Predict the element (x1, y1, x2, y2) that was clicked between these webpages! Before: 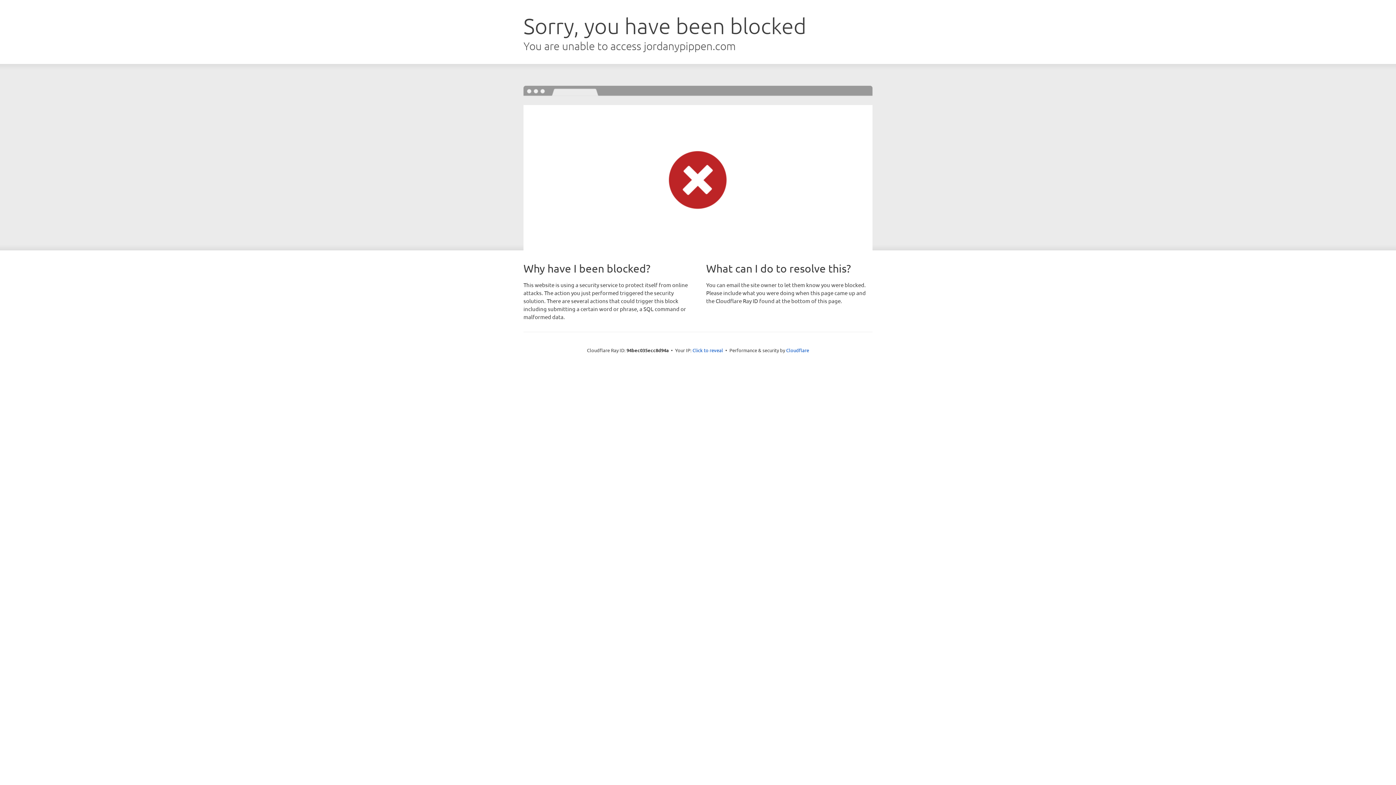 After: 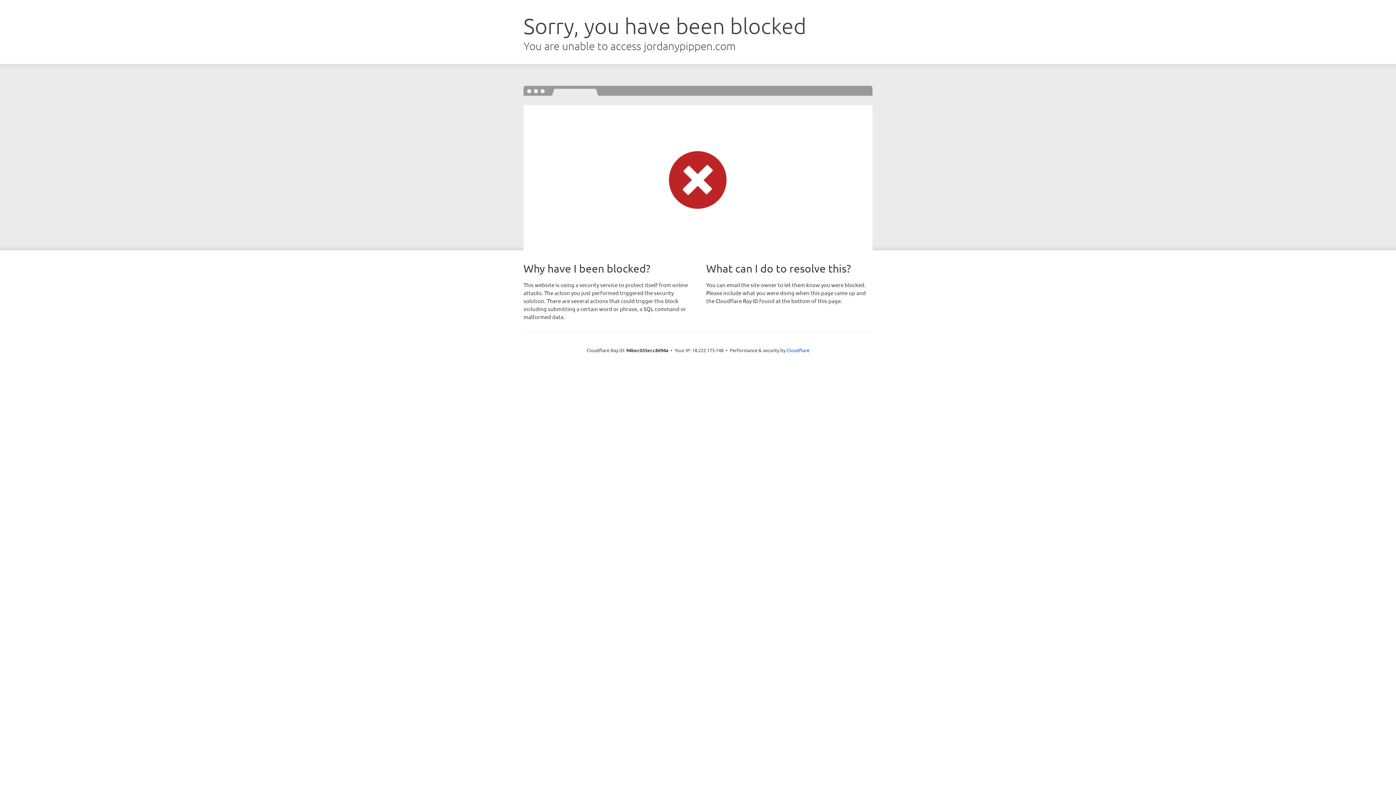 Action: bbox: (692, 346, 723, 353) label: Click to reveal